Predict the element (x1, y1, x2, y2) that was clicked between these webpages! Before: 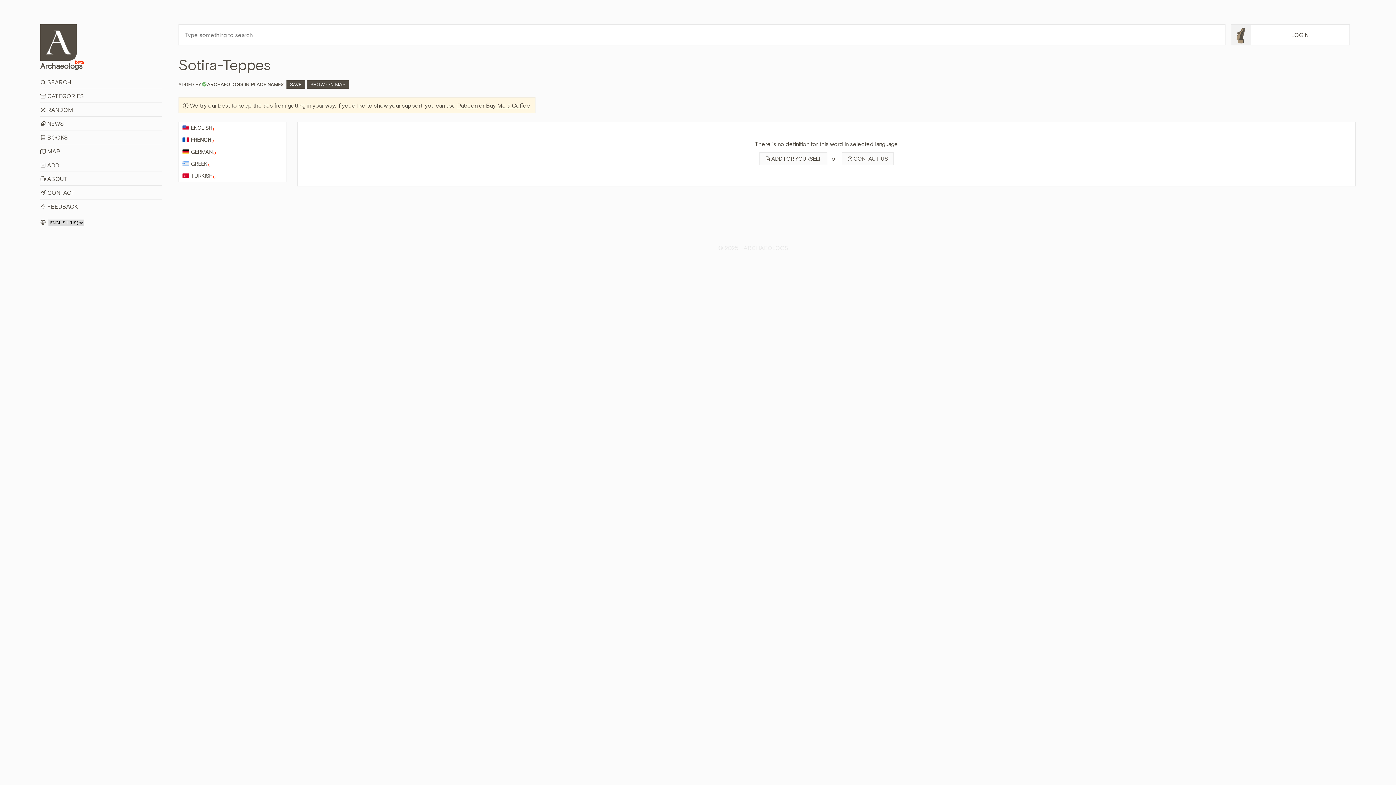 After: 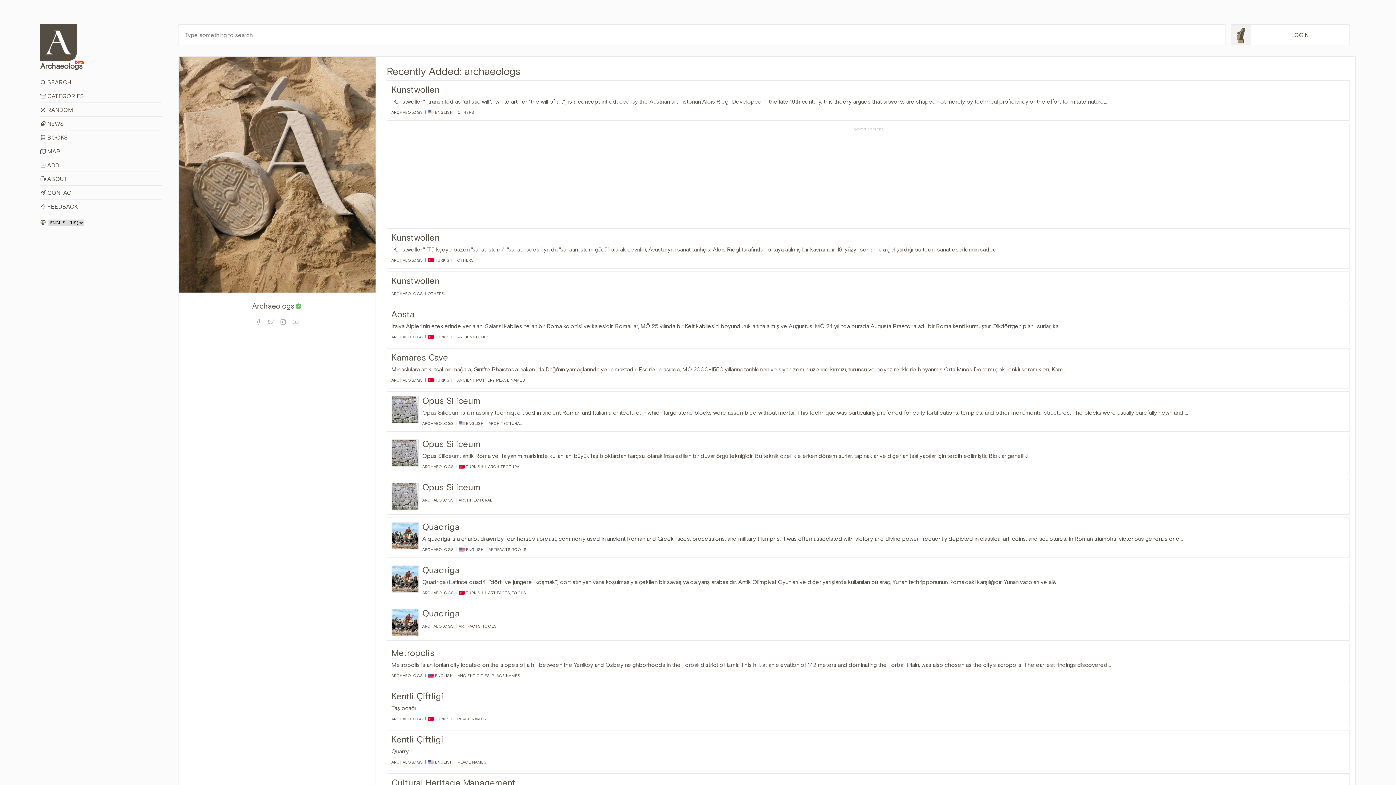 Action: label: ARCHAEOLOGS bbox: (207, 81, 243, 87)